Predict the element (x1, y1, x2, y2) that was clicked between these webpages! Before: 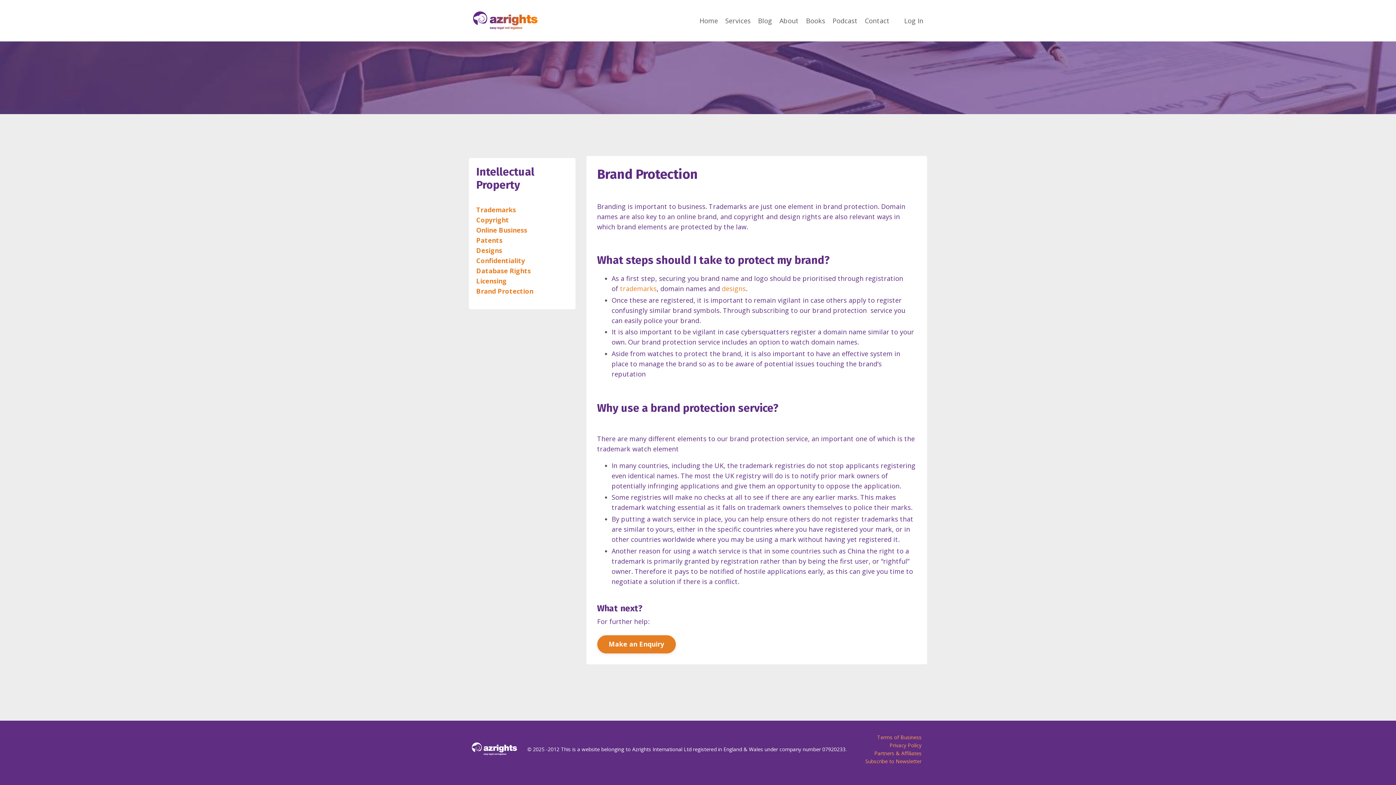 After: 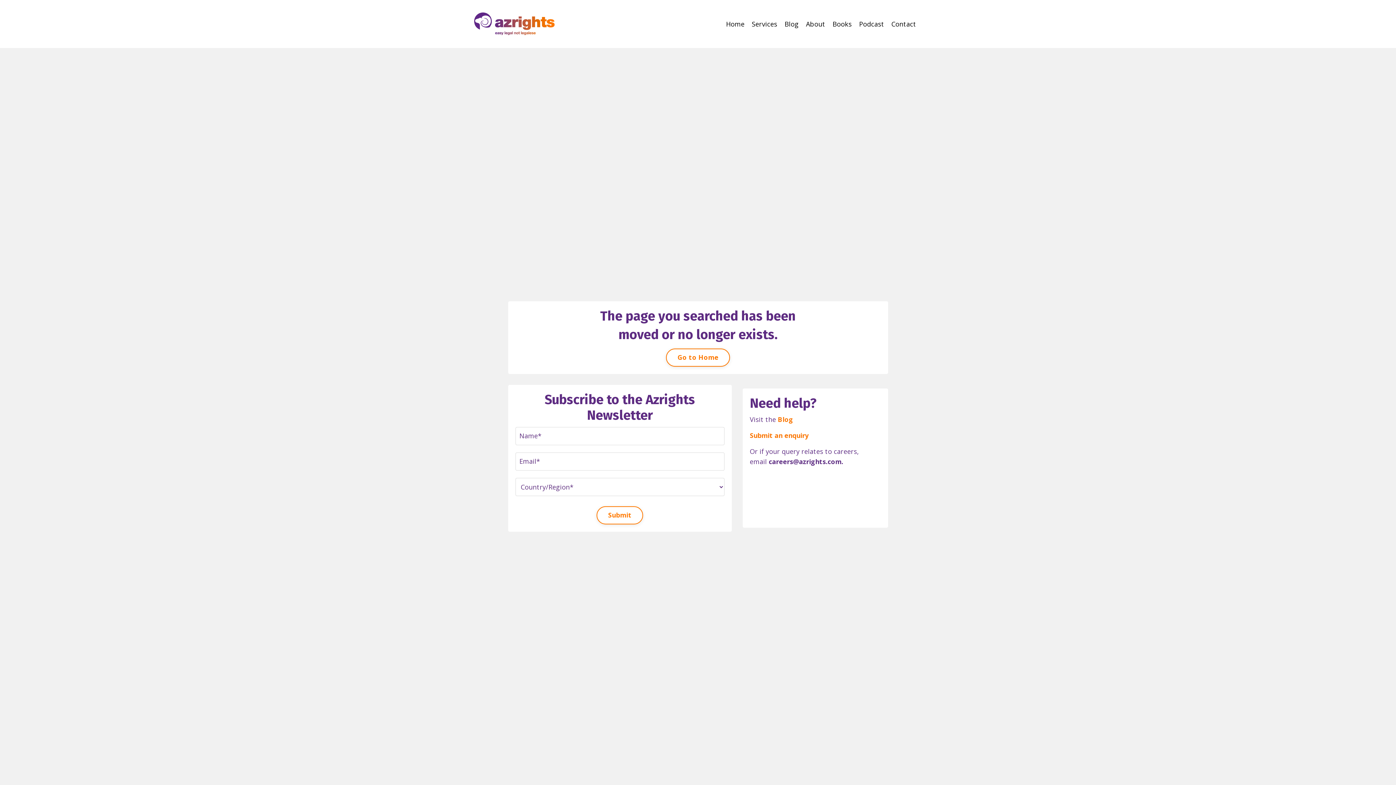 Action: bbox: (476, 276, 506, 285) label: Licensing